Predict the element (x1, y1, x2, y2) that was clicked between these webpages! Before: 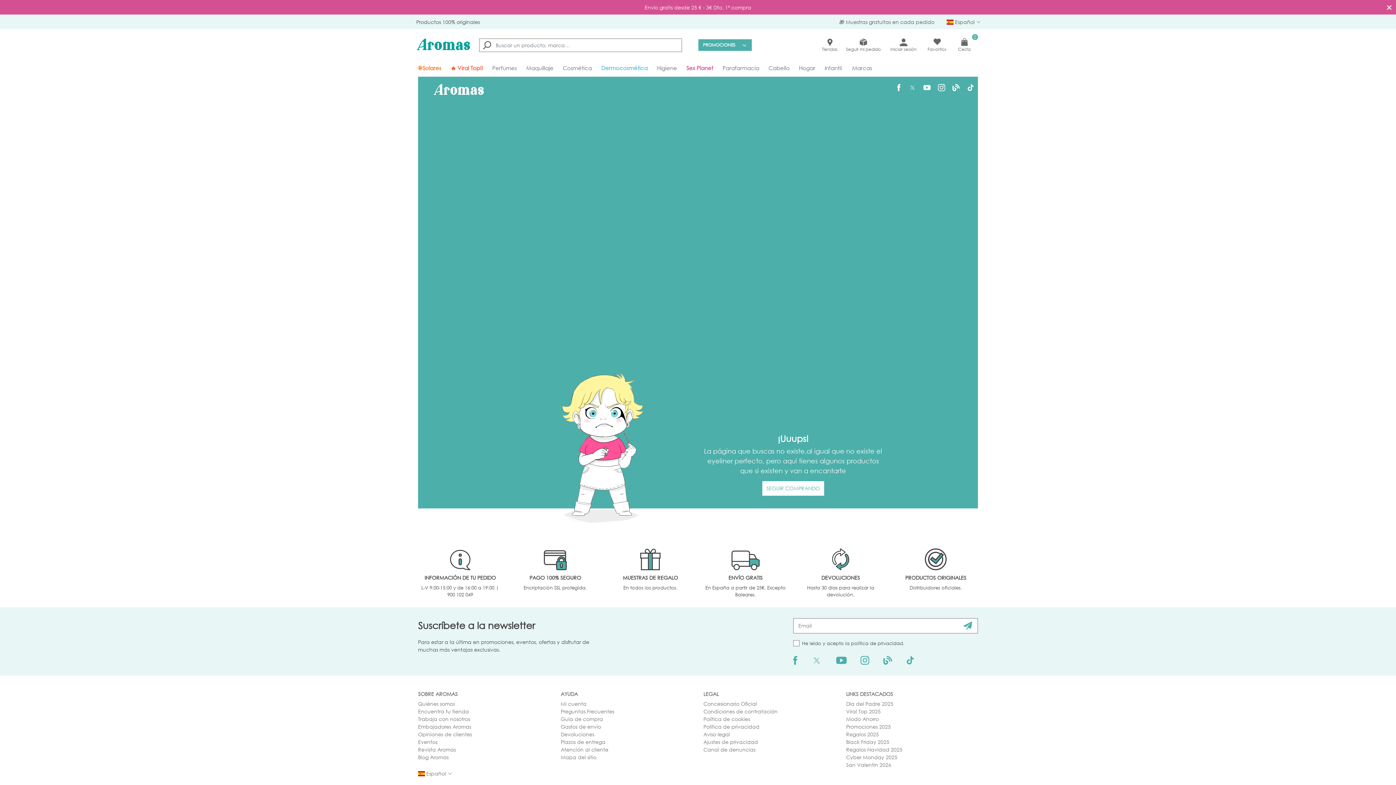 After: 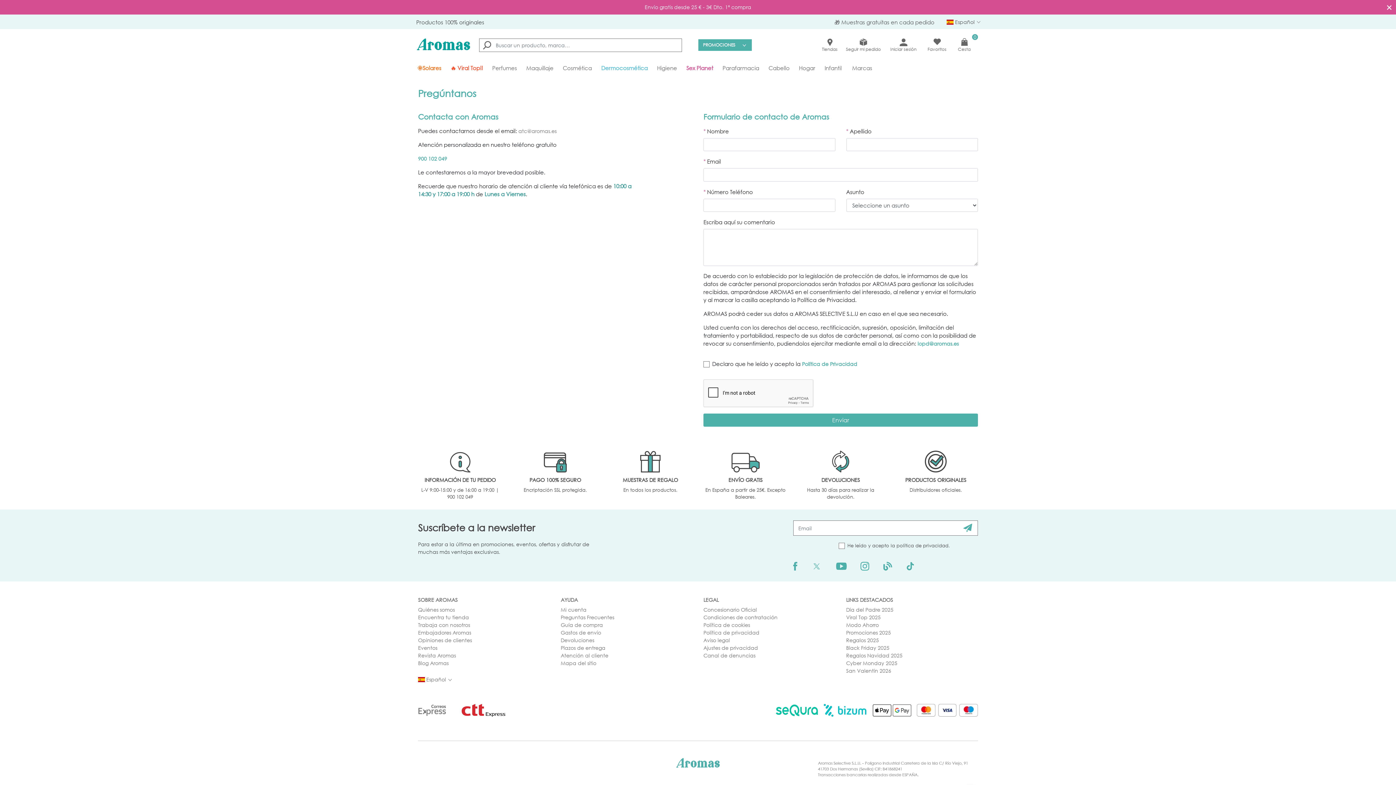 Action: label: Embajadores Aromas bbox: (418, 723, 550, 730)